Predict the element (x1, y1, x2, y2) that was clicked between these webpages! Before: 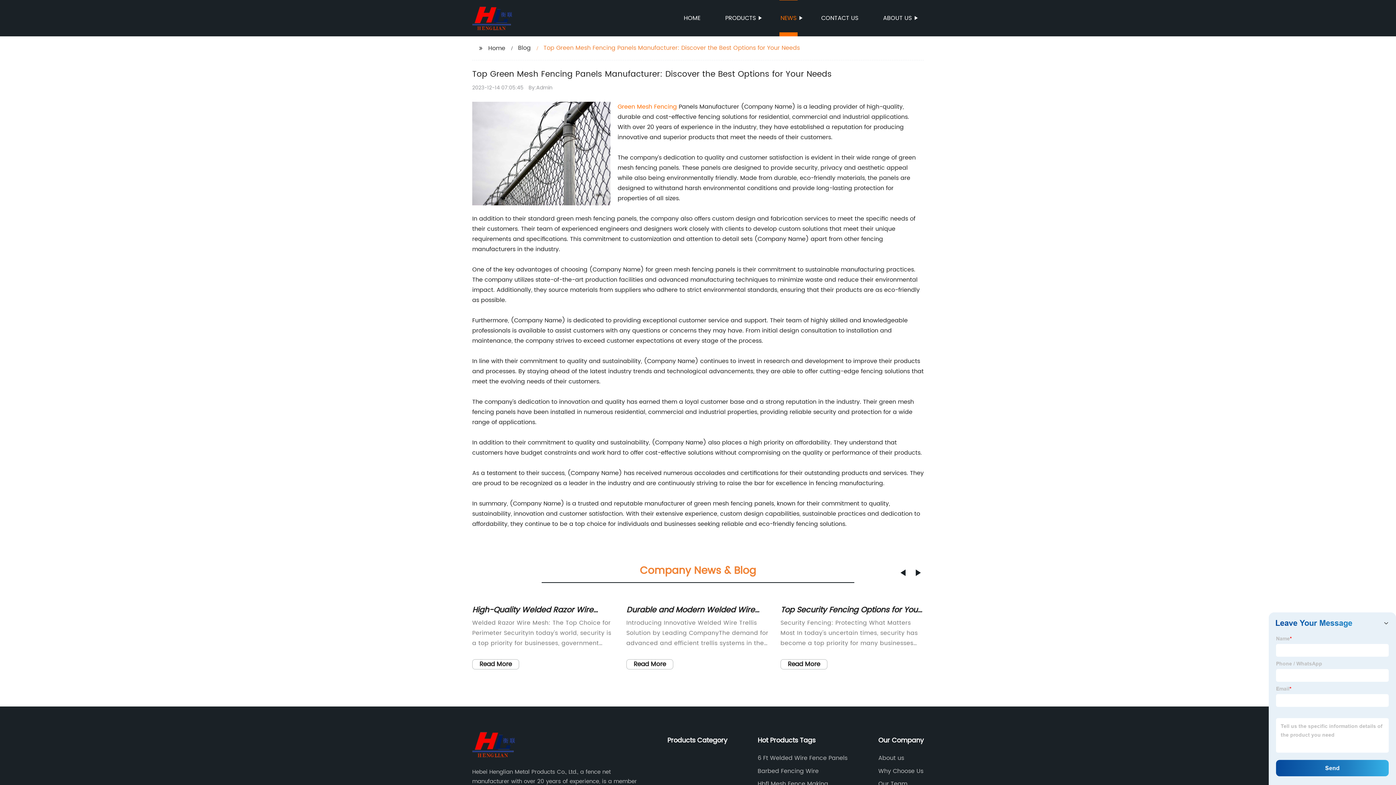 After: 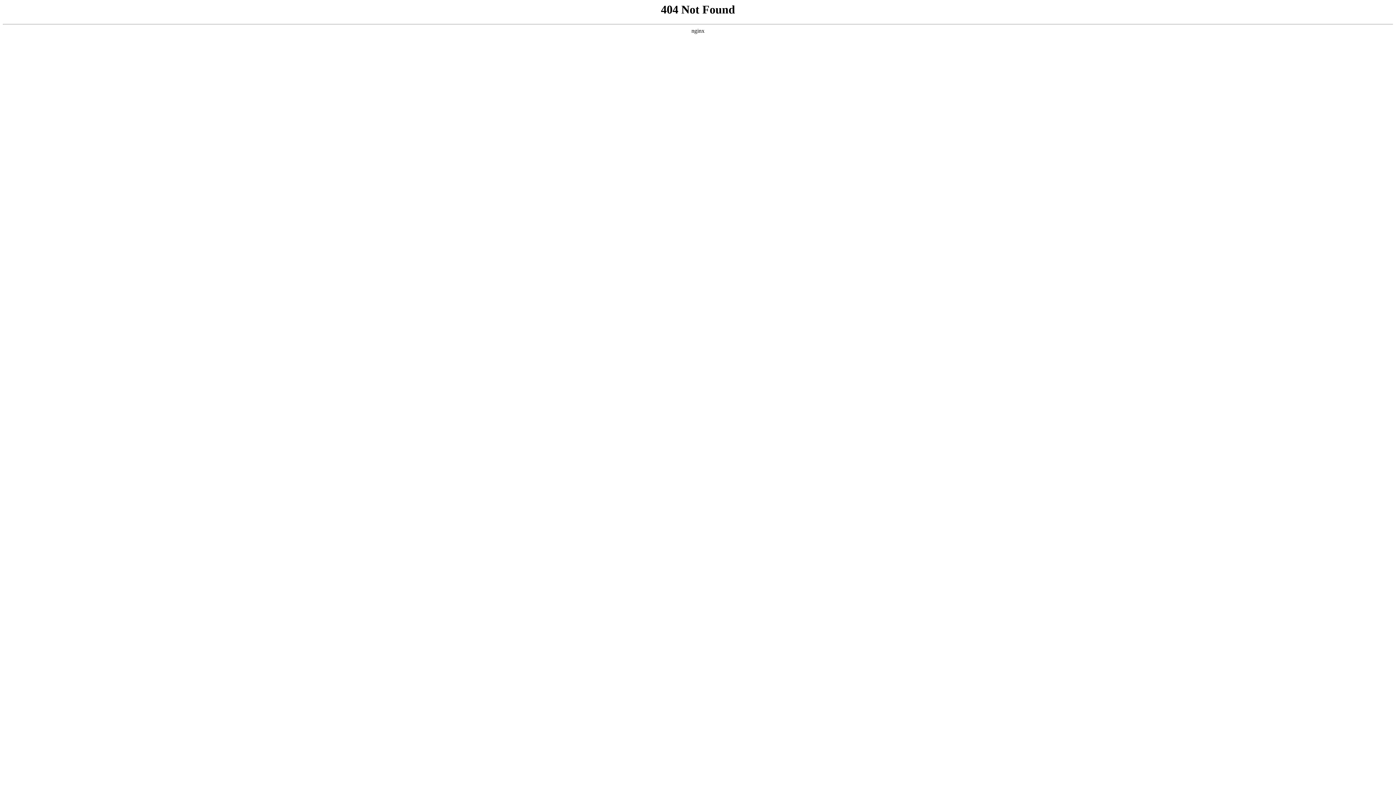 Action: label: Why Choose Us bbox: (878, 766, 923, 776)